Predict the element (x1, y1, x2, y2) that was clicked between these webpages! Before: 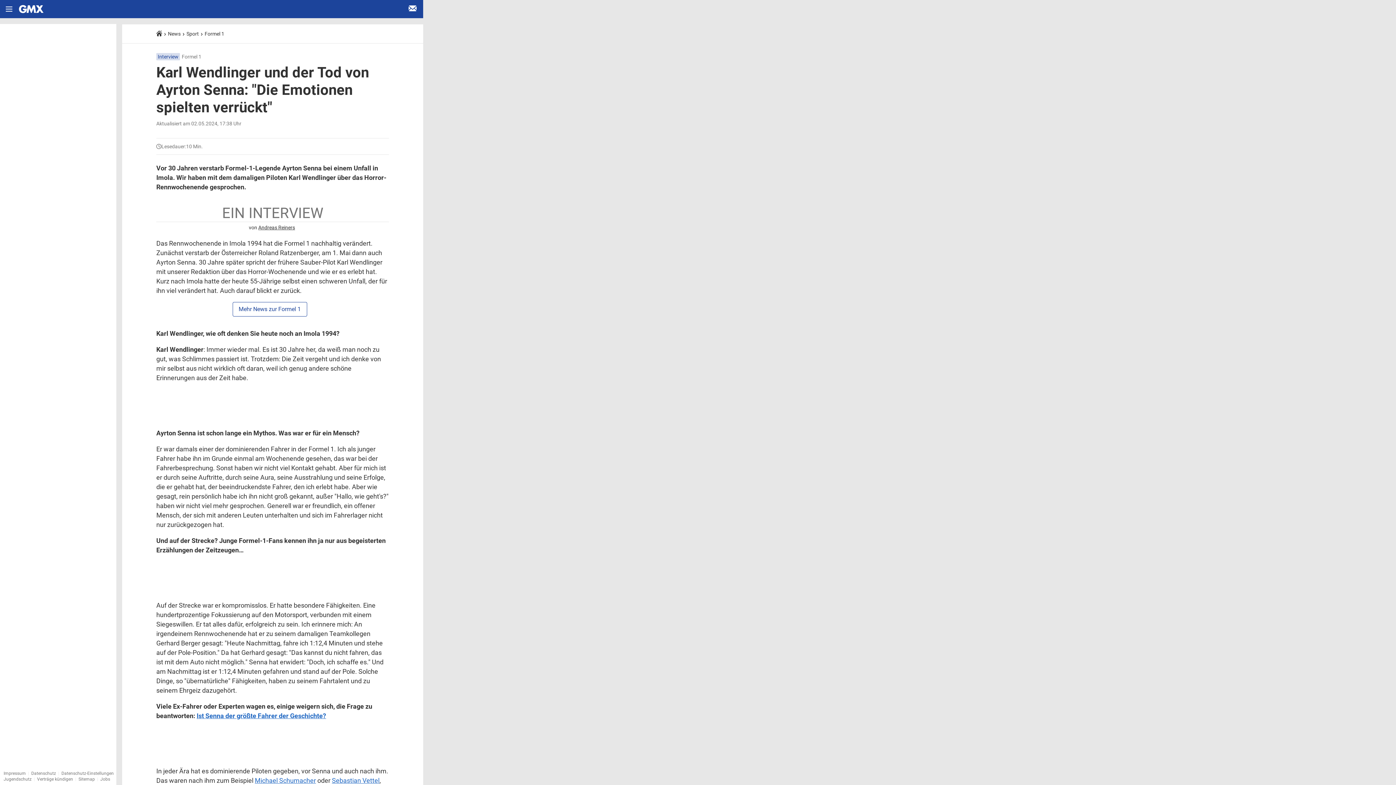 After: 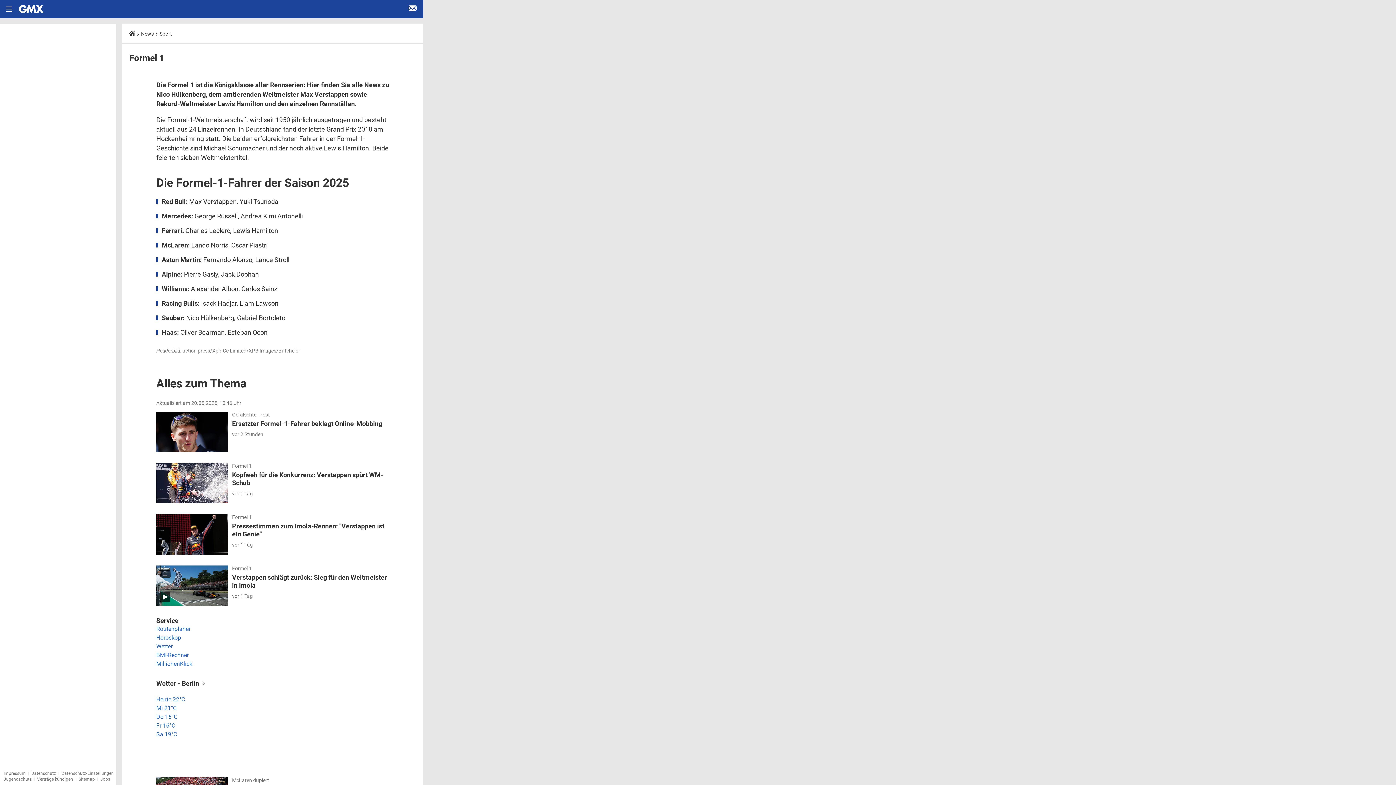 Action: label: Formel 1 bbox: (204, 30, 224, 36)